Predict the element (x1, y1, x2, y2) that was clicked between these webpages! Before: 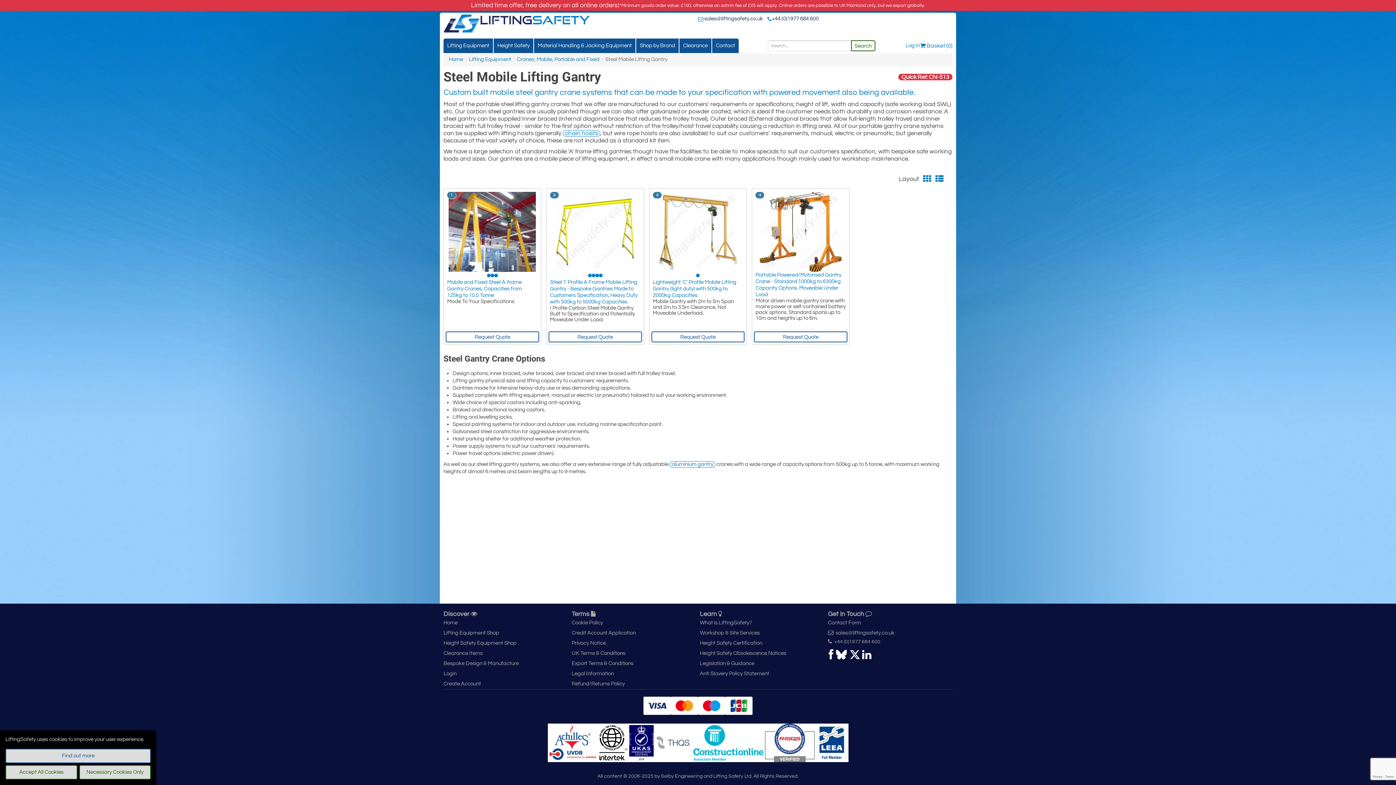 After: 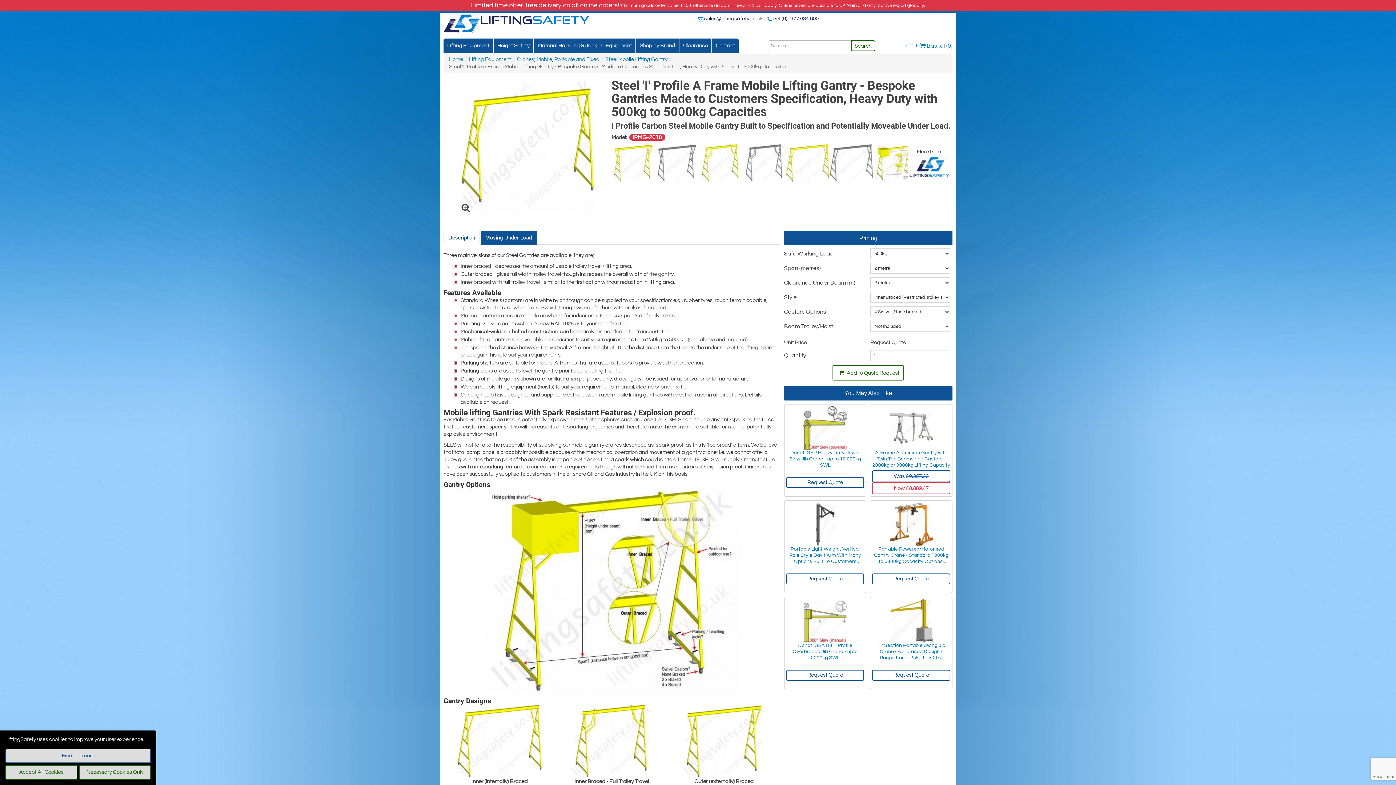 Action: bbox: (548, 331, 642, 342) label: Request Quote